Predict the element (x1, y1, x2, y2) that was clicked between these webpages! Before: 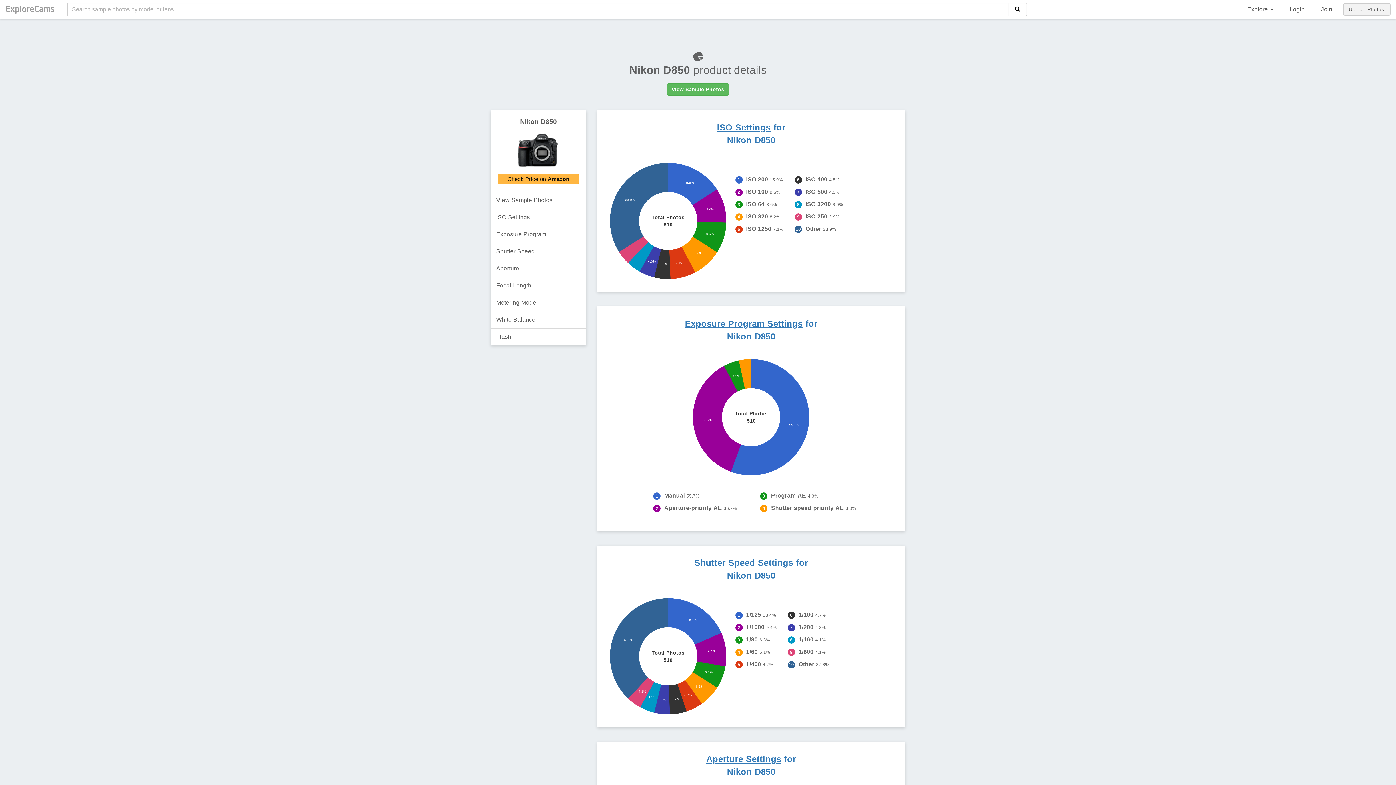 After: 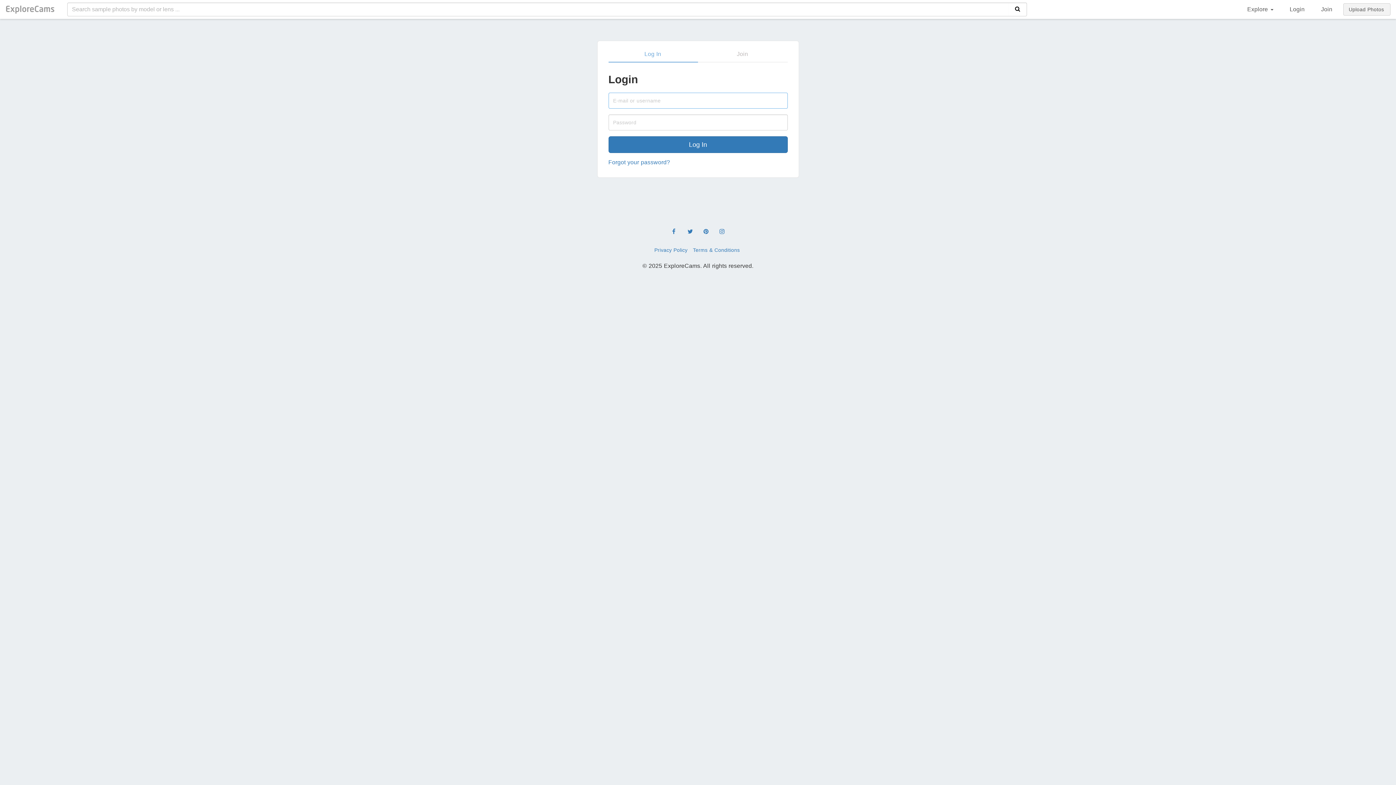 Action: bbox: (1343, 3, 1390, 15) label: Upload Photos